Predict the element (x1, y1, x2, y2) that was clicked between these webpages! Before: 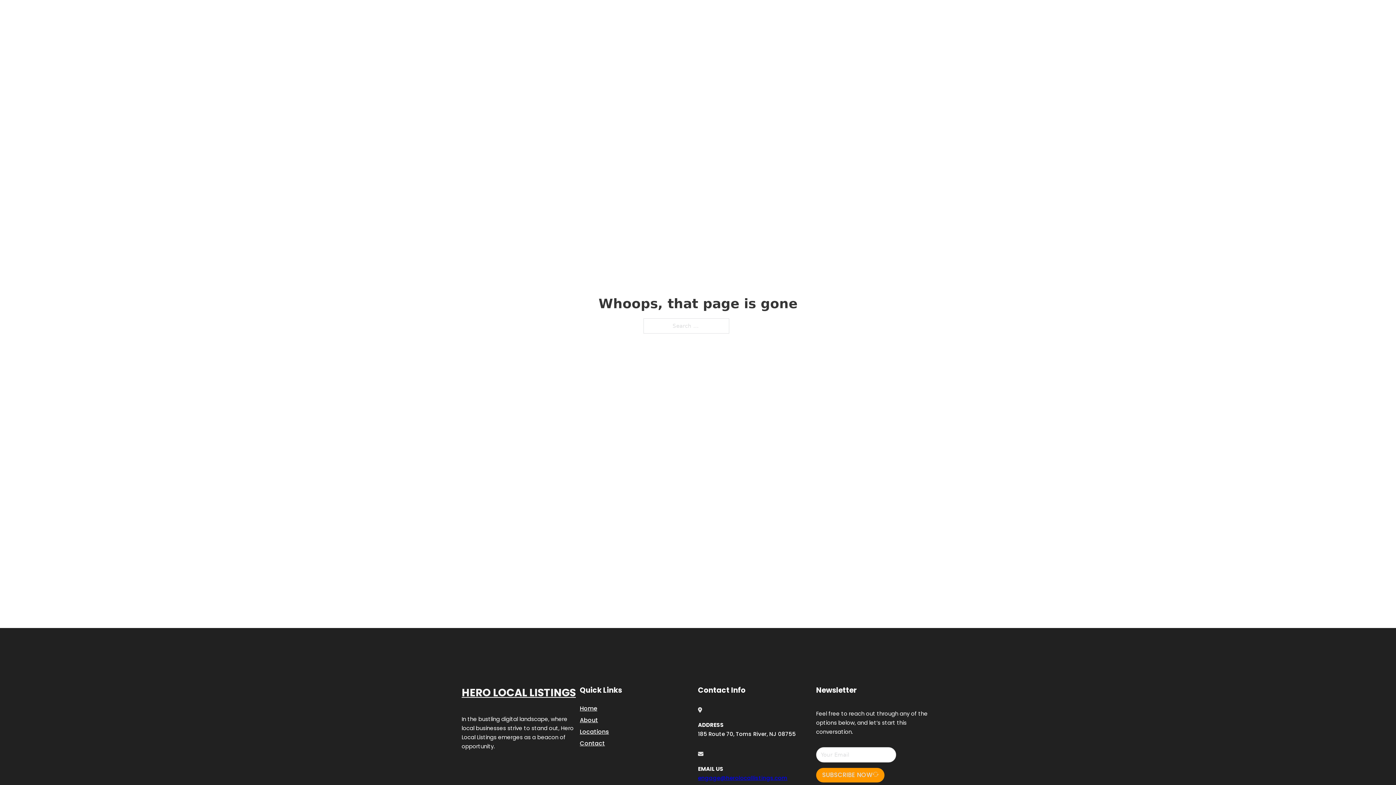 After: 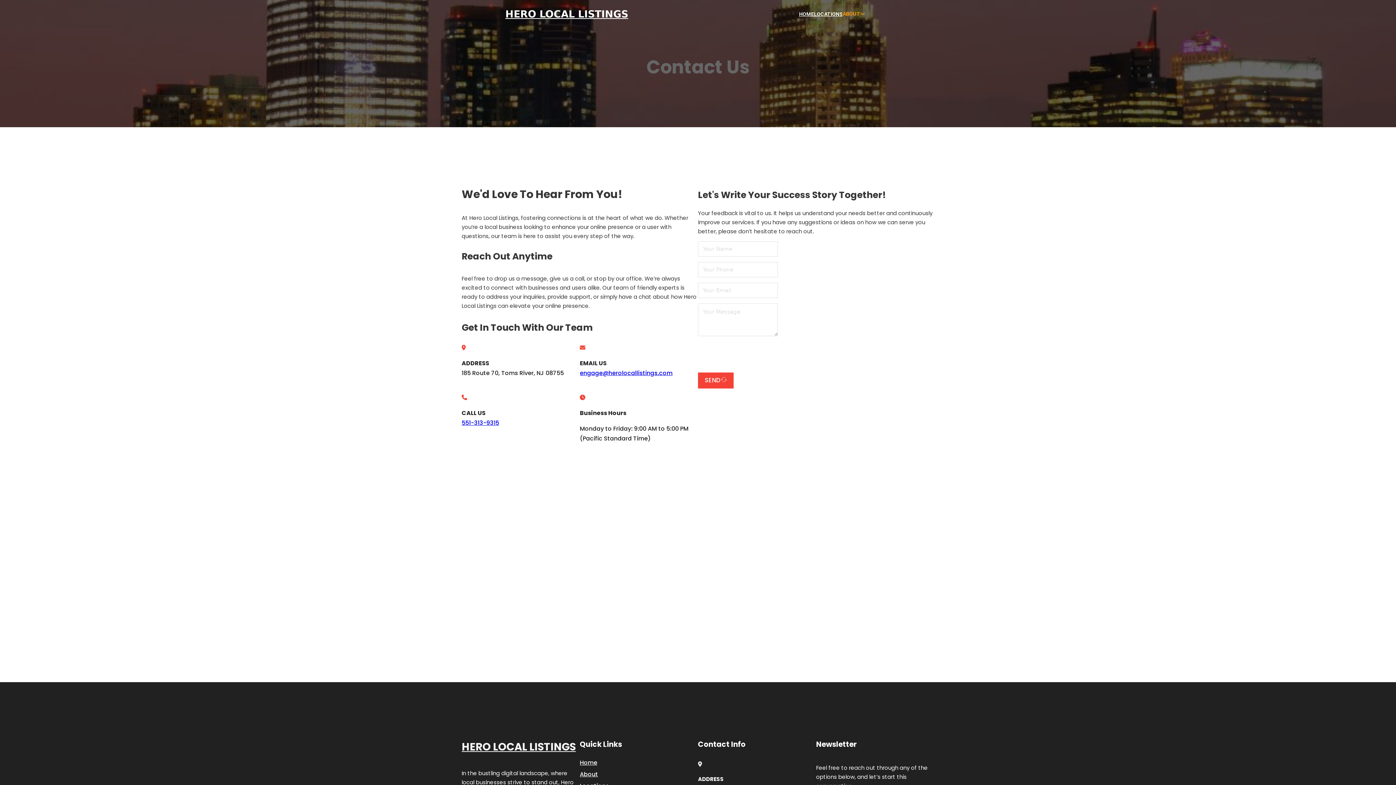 Action: label: Contact bbox: (580, 738, 605, 748)